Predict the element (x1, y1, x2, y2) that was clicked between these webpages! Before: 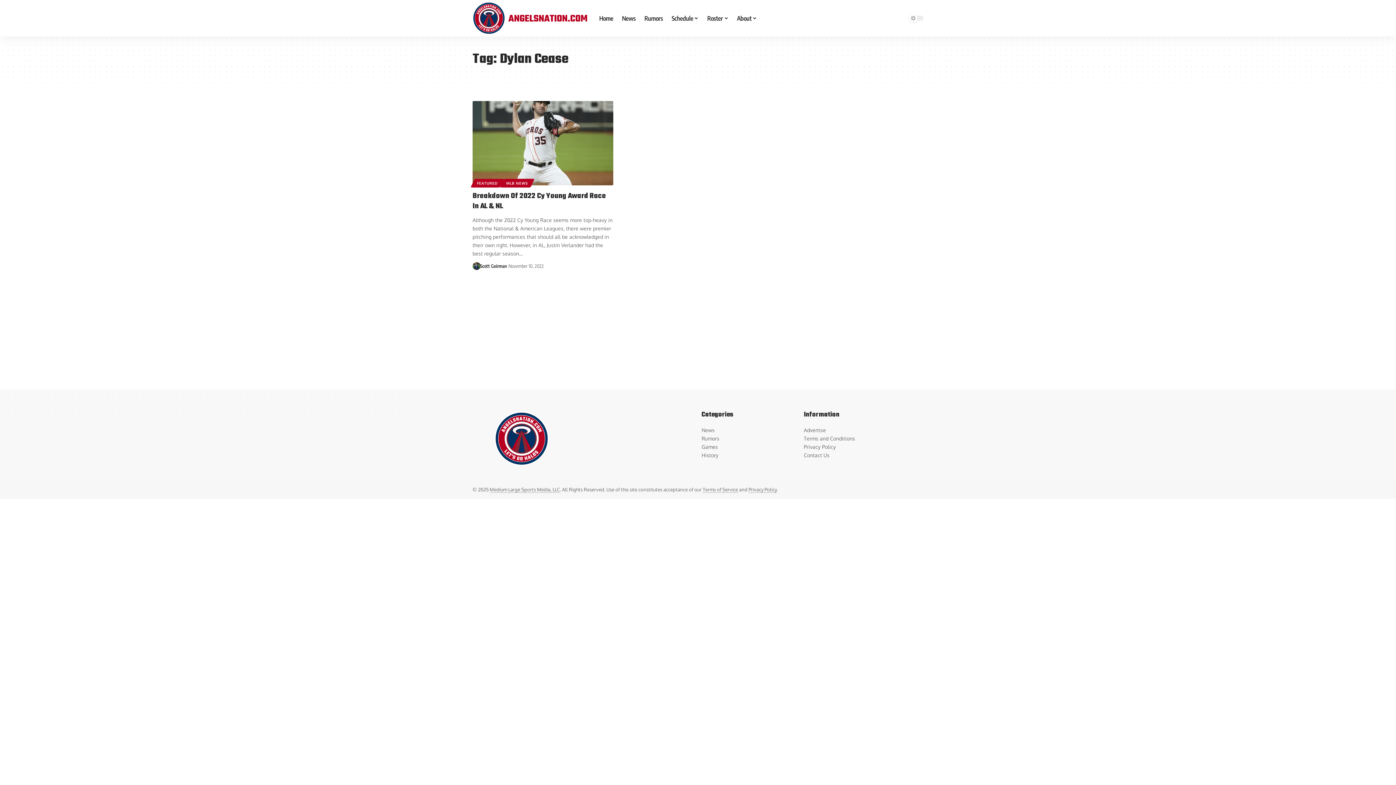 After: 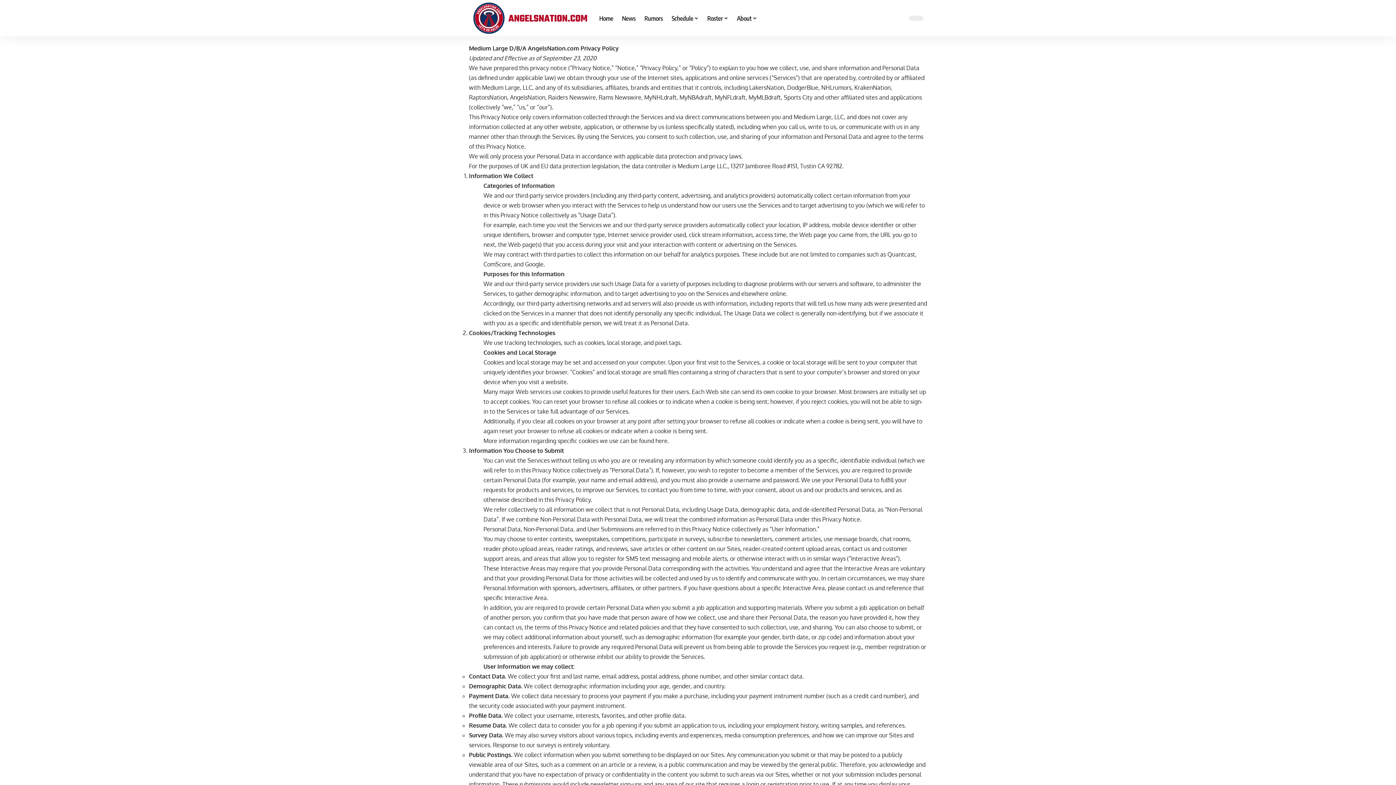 Action: bbox: (804, 442, 900, 451) label: Privacy Policy